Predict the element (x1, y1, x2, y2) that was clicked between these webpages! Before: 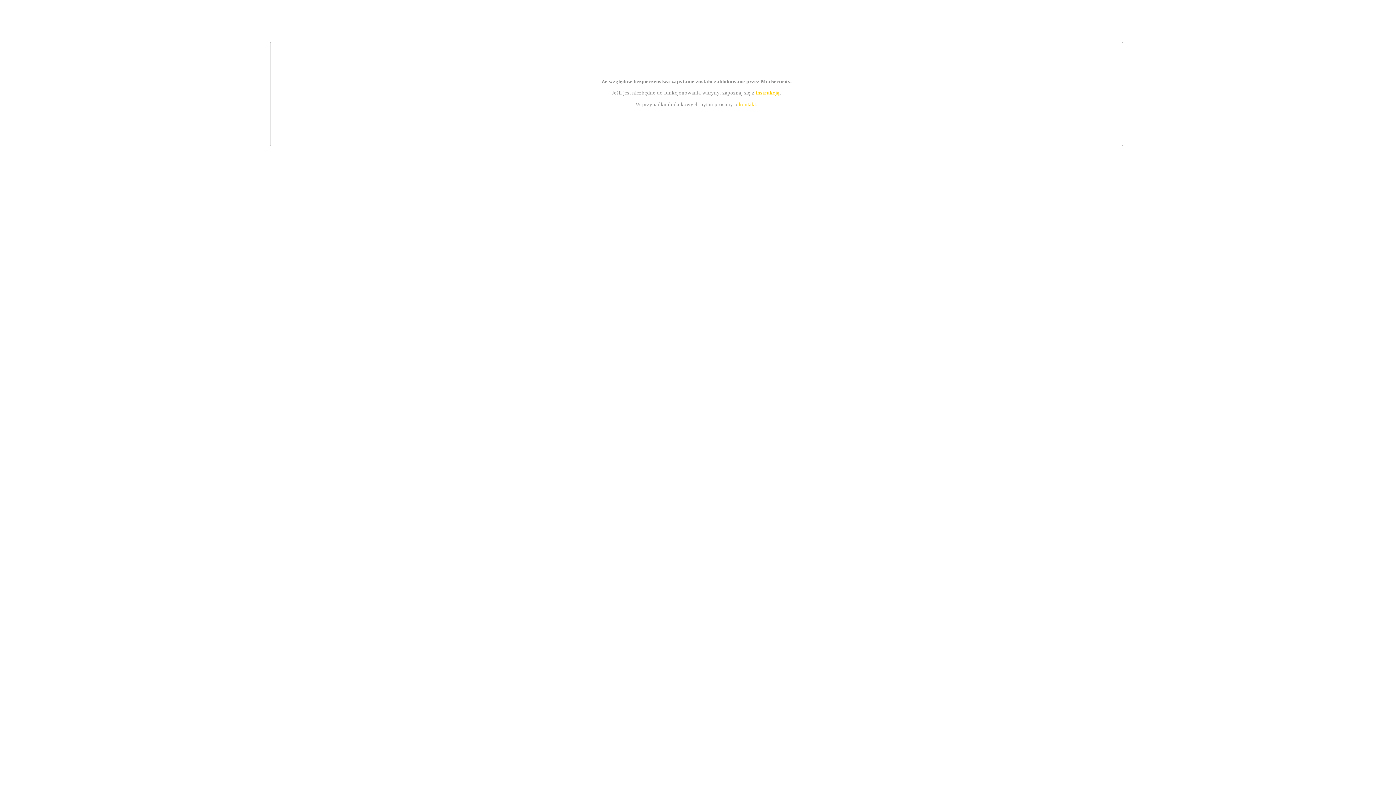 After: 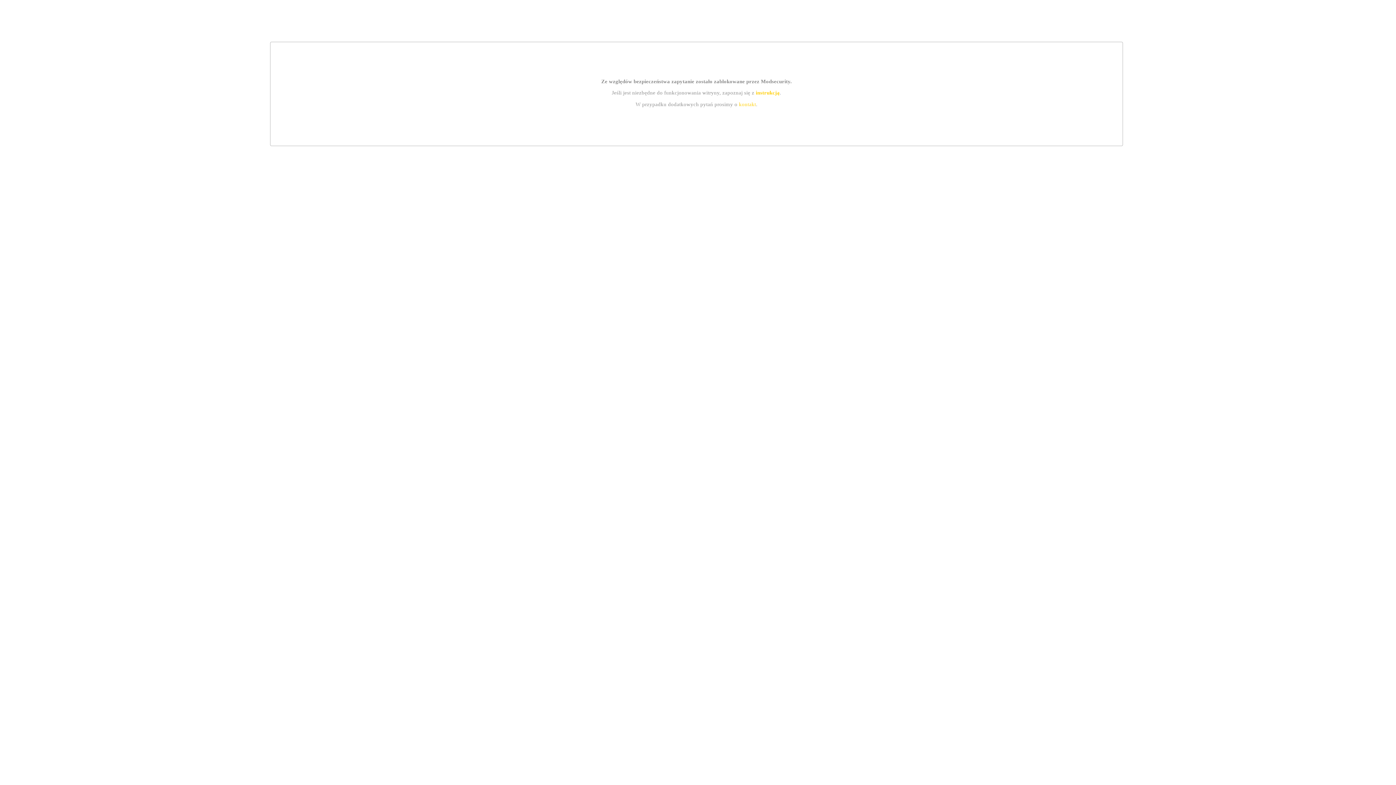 Action: label: instrukcją bbox: (755, 89, 779, 95)